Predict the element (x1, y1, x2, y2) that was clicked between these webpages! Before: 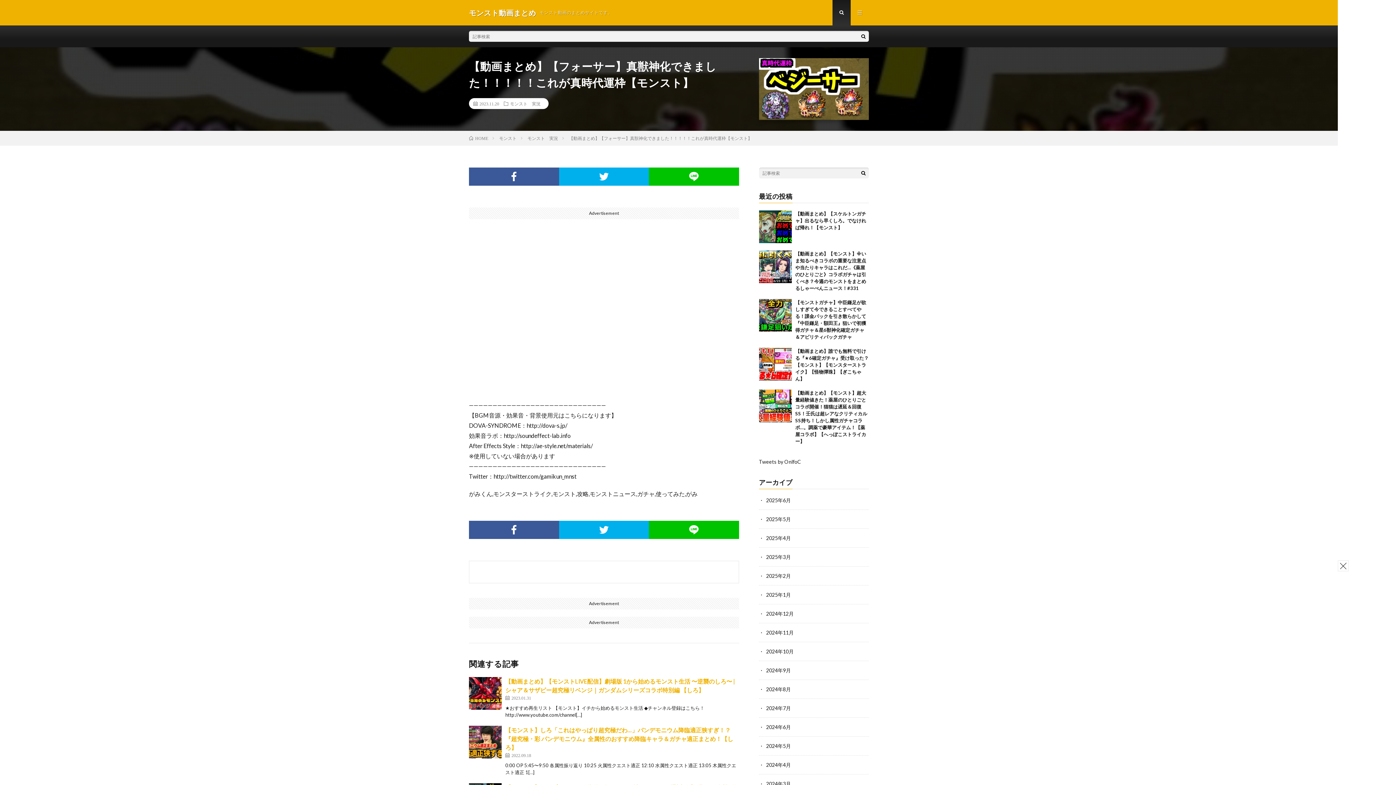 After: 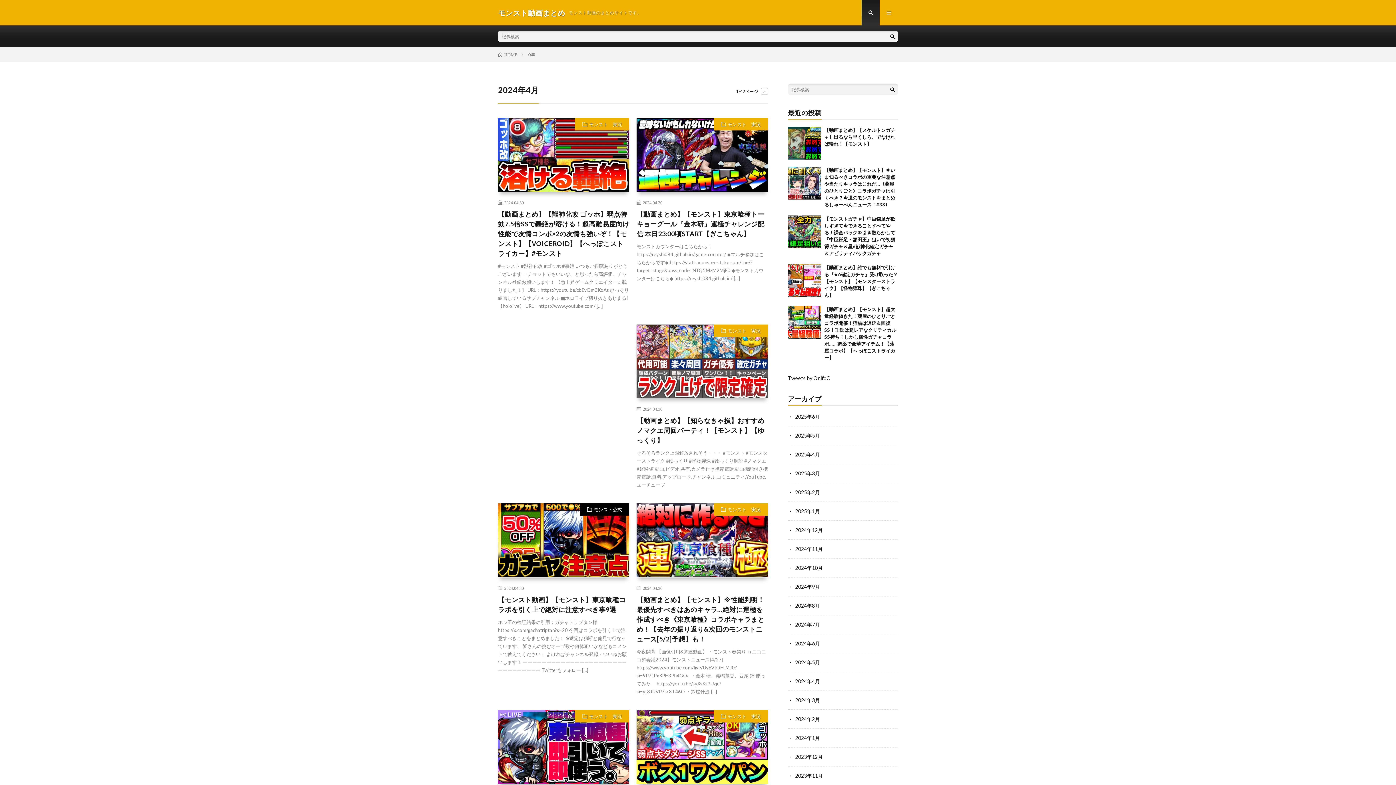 Action: label: 2024年4月 bbox: (766, 762, 791, 768)